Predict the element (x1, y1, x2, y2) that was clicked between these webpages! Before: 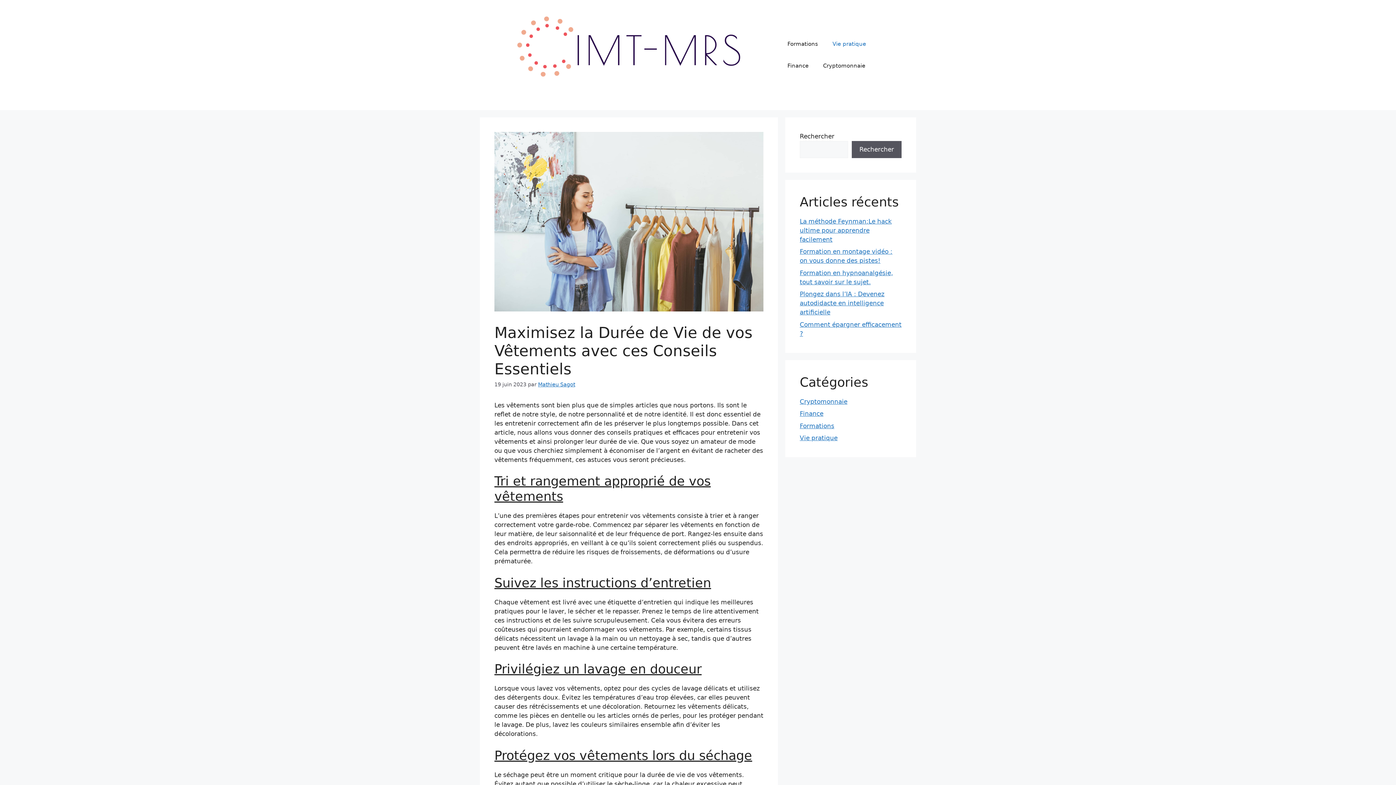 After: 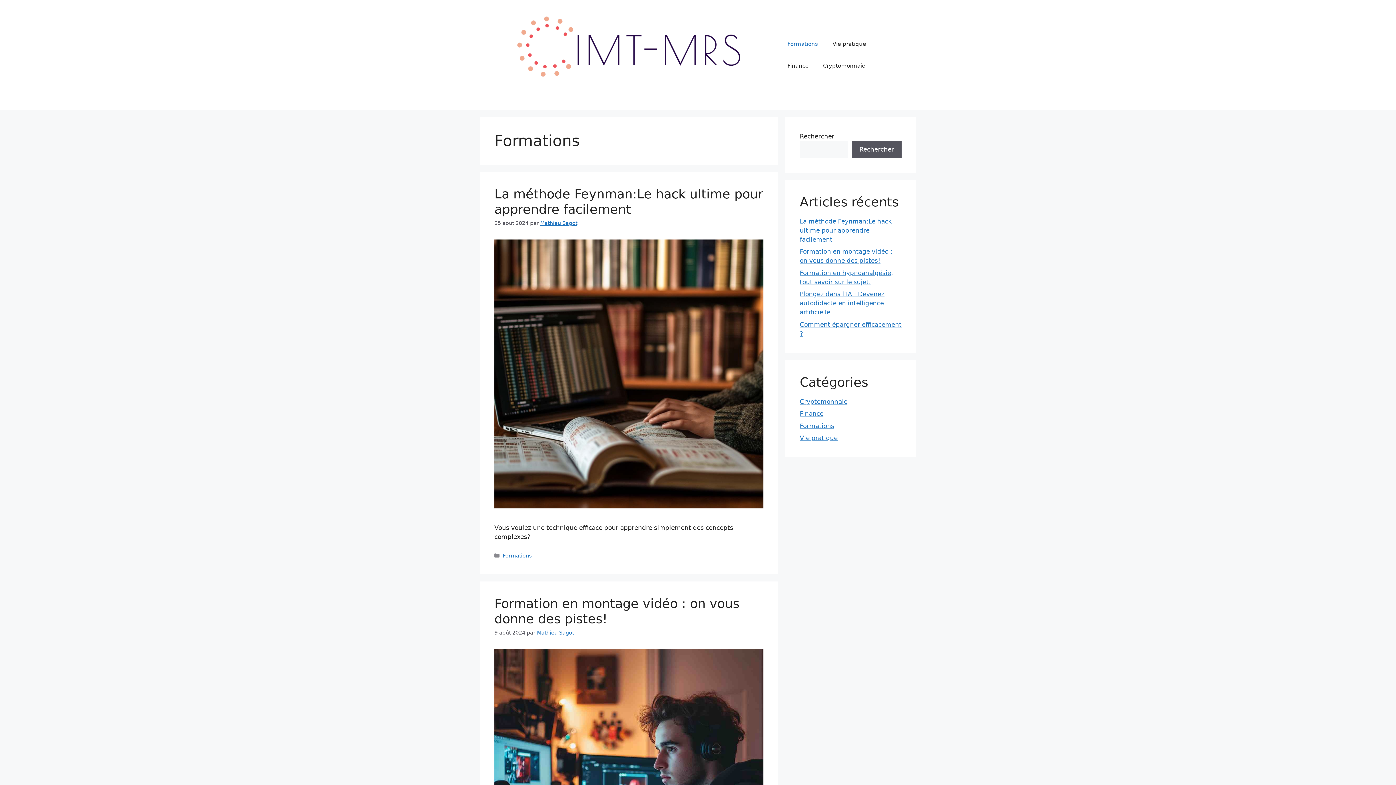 Action: bbox: (780, 33, 825, 55) label: Formations